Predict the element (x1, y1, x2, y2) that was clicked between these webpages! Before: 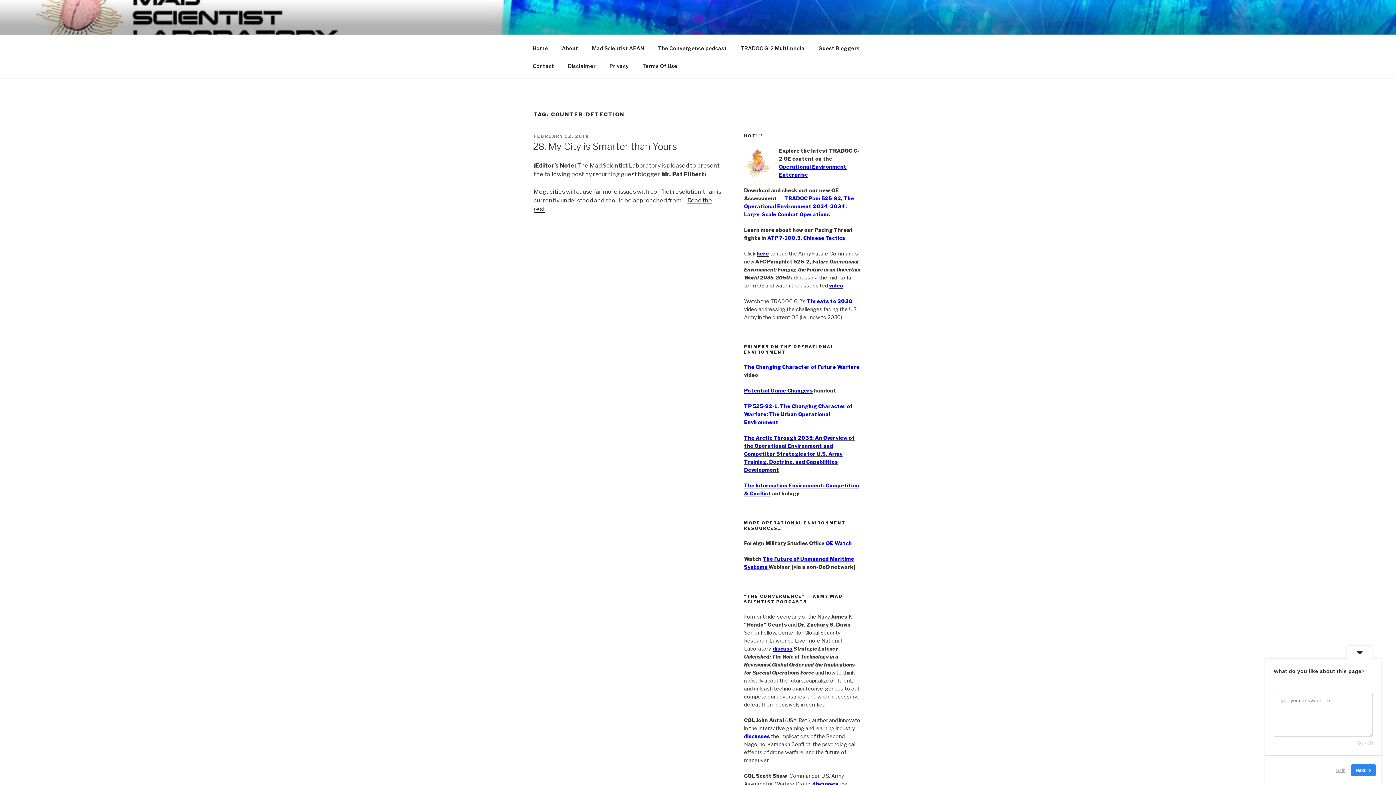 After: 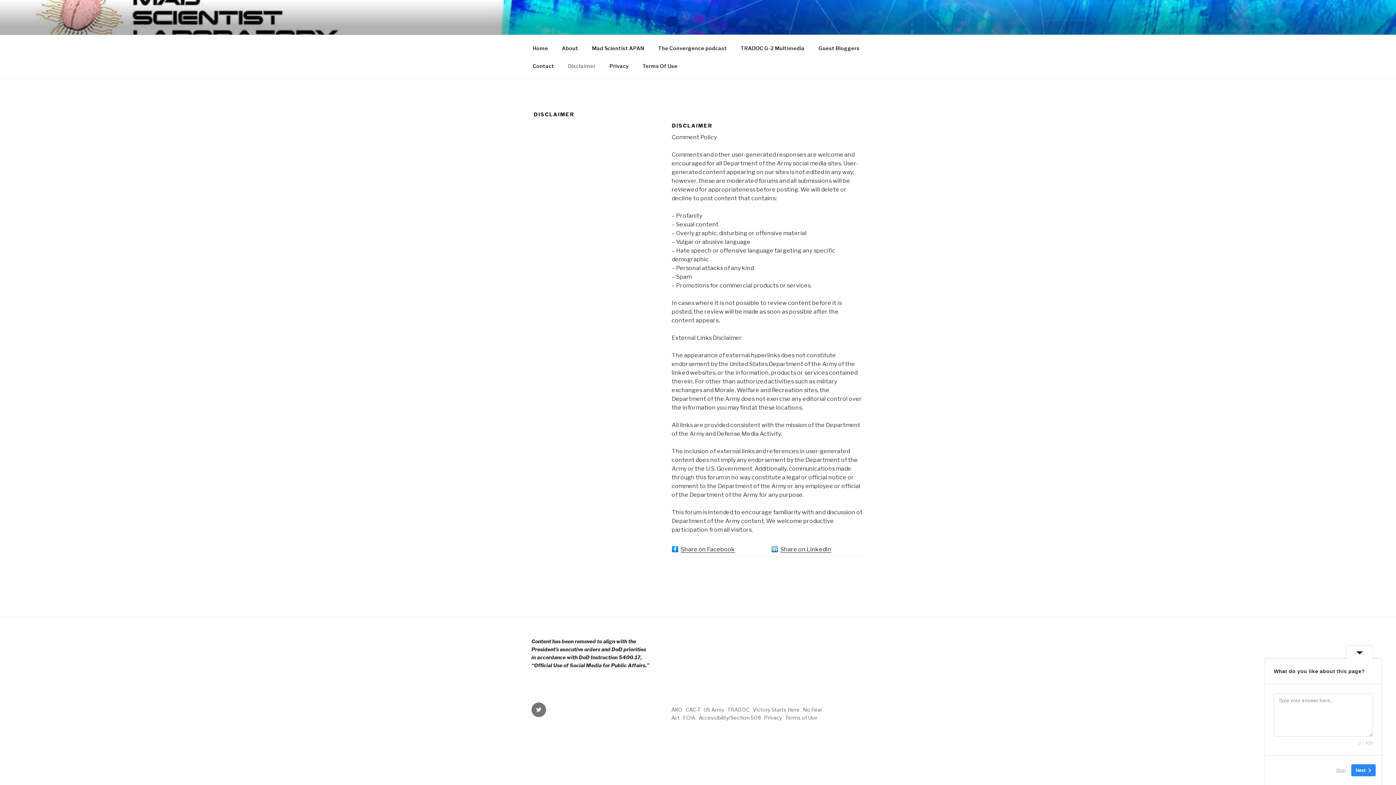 Action: bbox: (561, 56, 602, 74) label: Disclaimer